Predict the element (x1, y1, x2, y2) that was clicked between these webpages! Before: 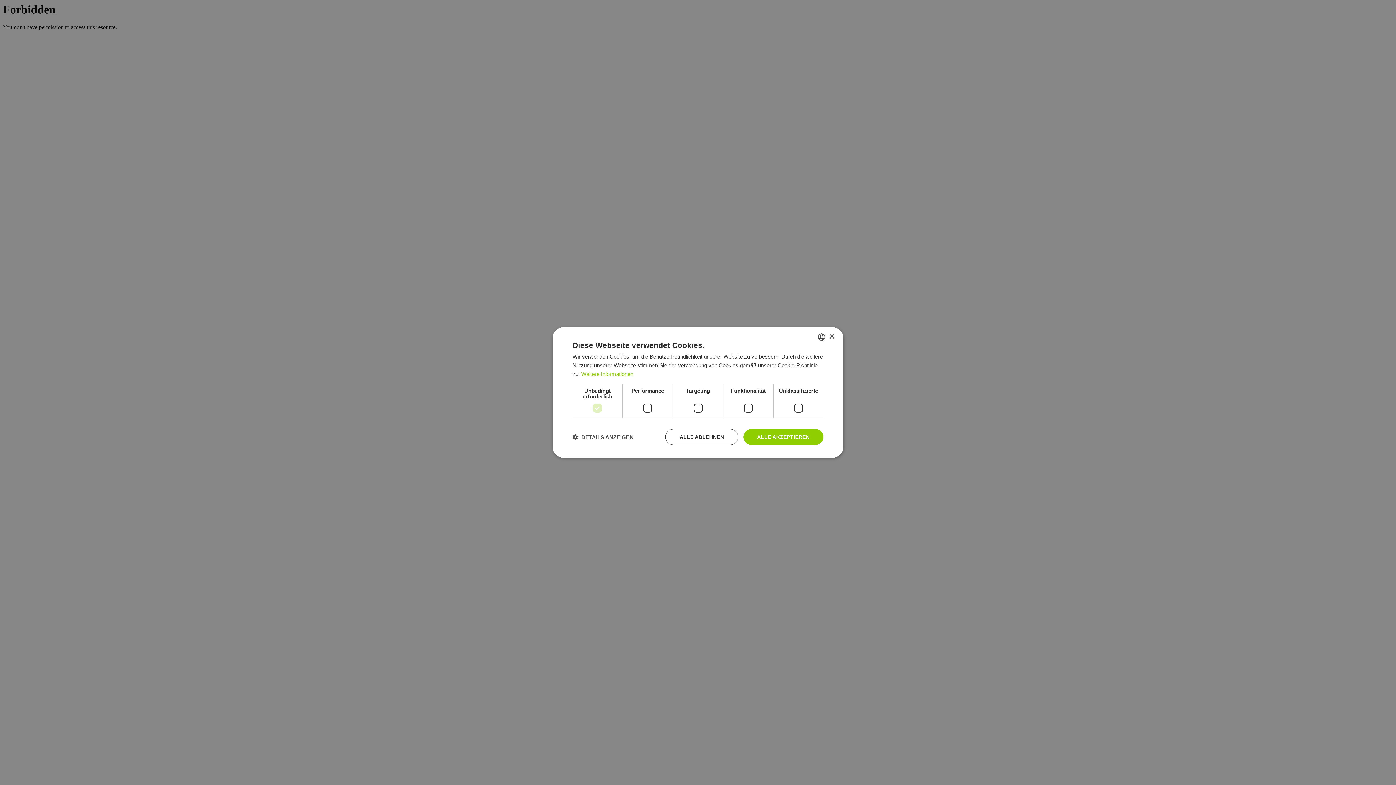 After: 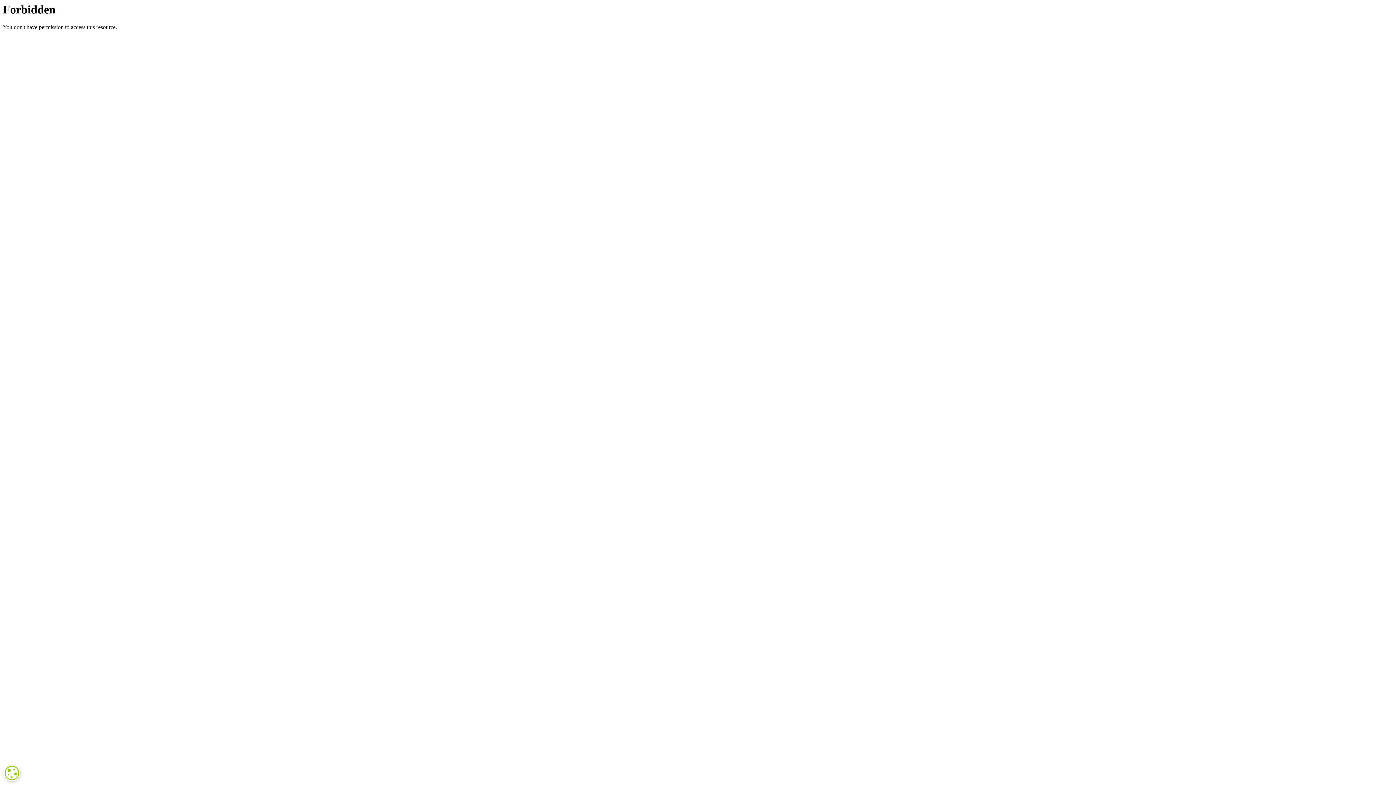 Action: label: ALLE ABLEHNEN bbox: (665, 429, 738, 445)